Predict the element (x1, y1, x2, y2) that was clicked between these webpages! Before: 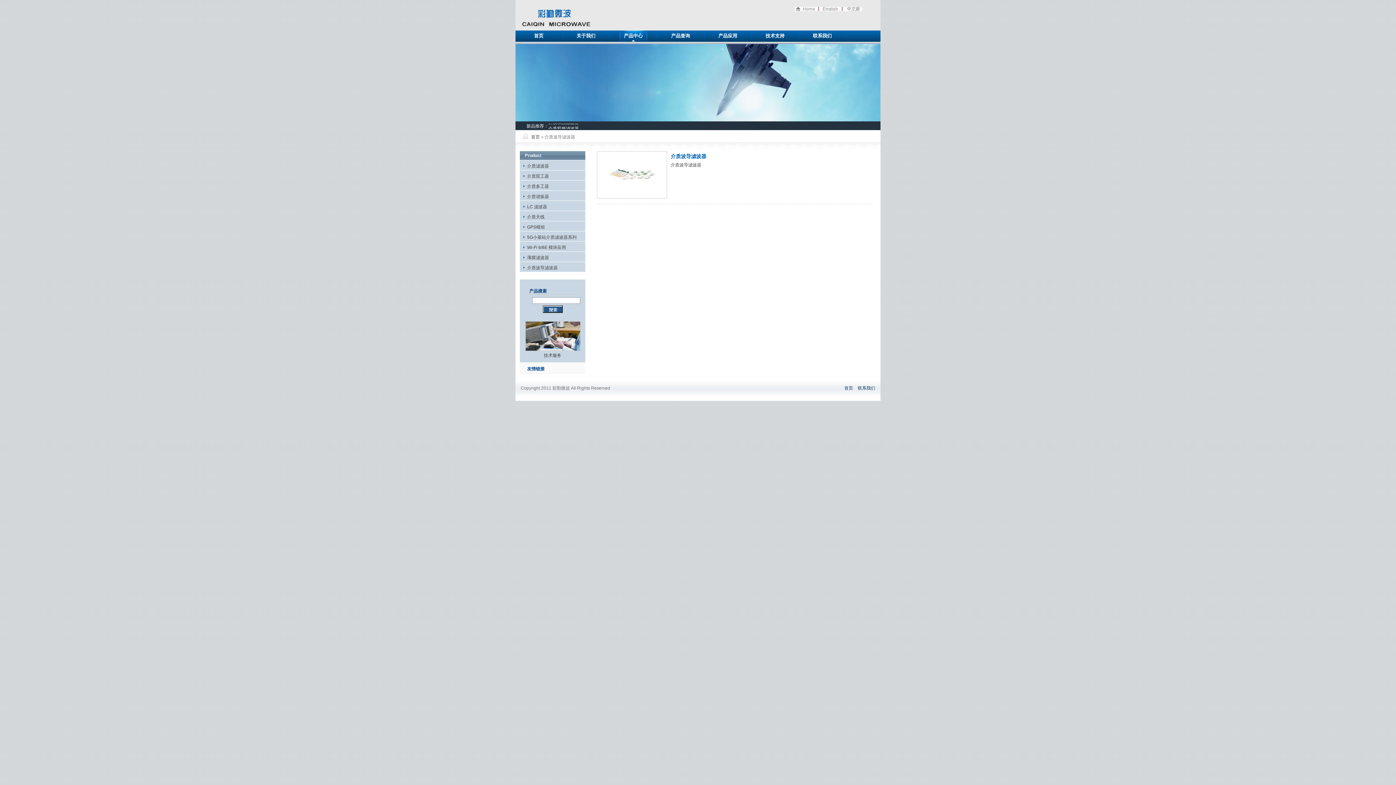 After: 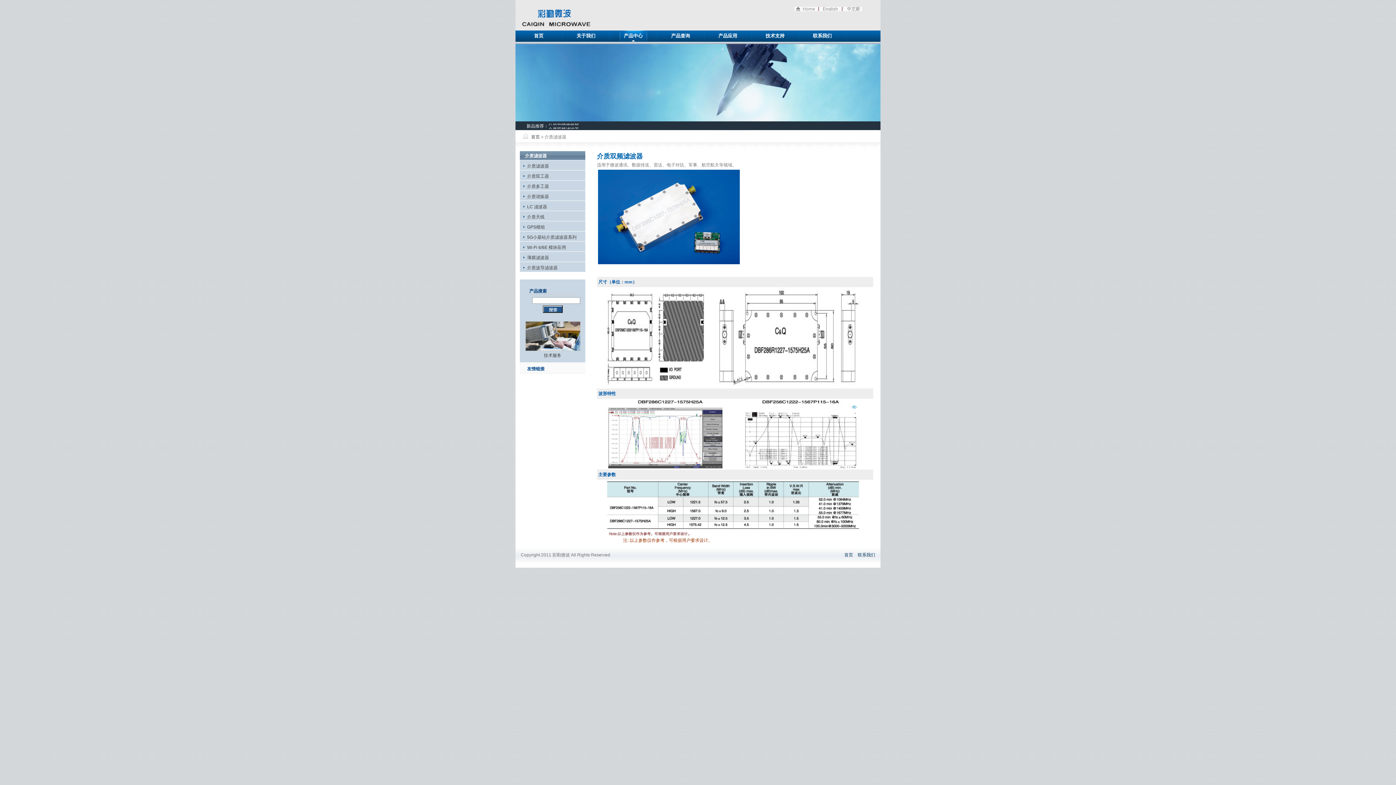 Action: label: 介质双频滤波器 bbox: (548, 124, 579, 129)